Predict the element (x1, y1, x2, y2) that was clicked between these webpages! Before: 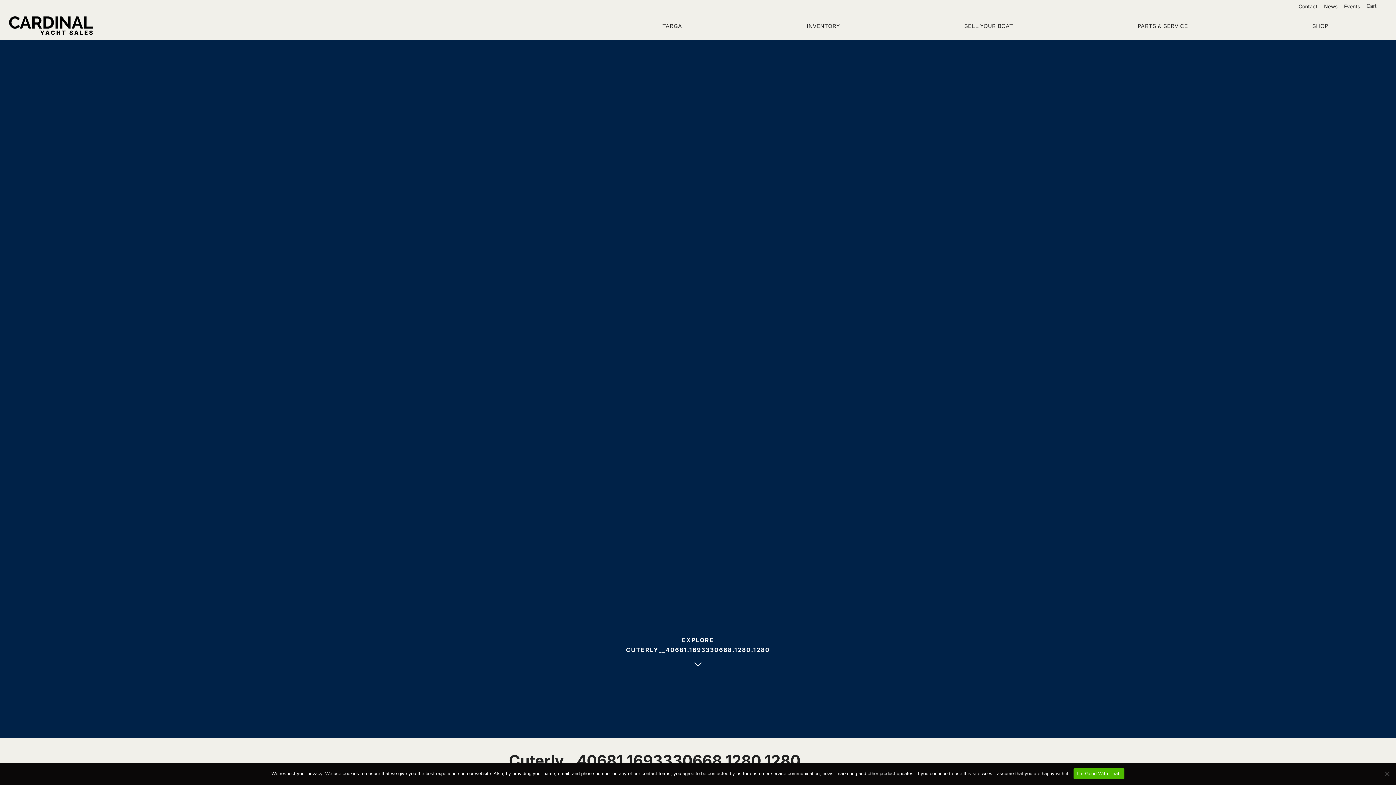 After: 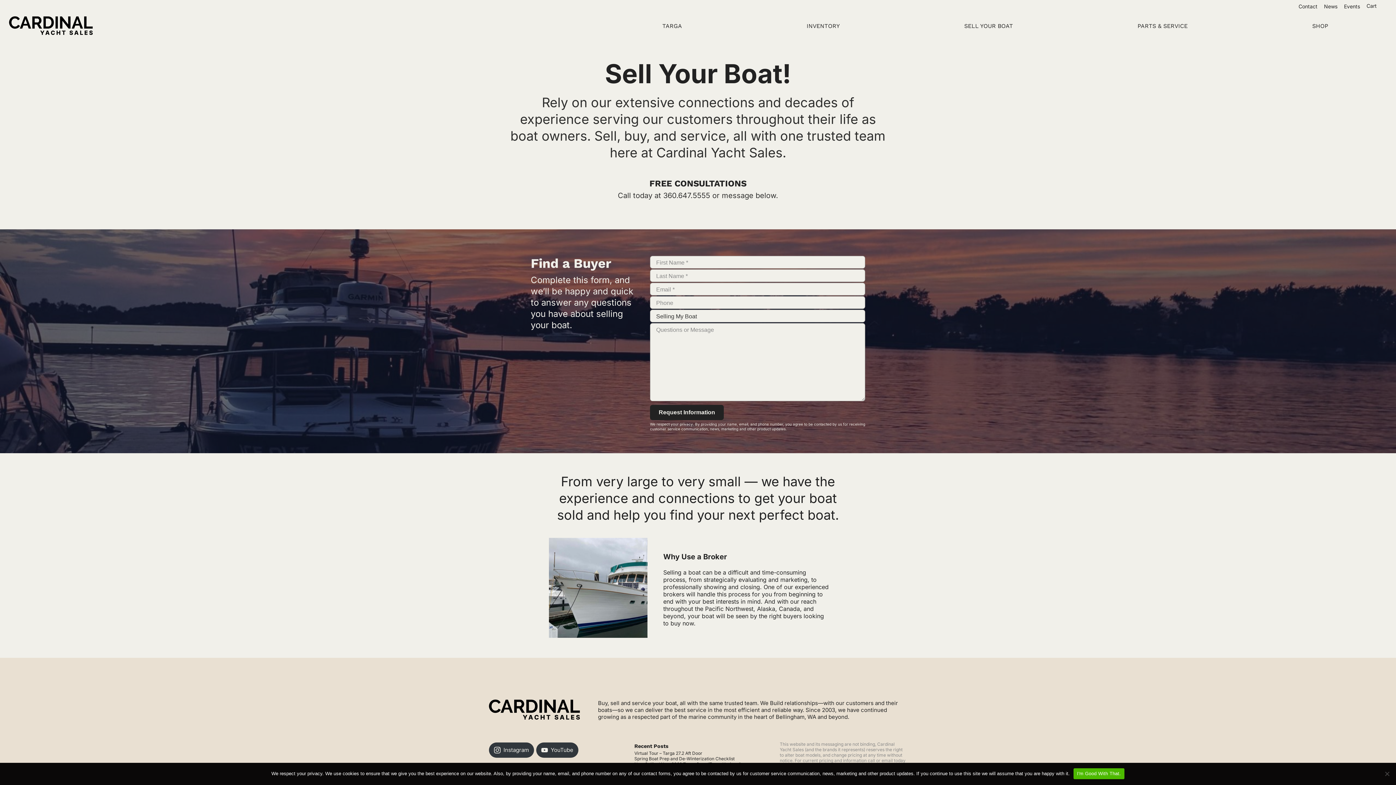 Action: bbox: (902, 19, 1075, 32) label: SELL YOUR BOAT